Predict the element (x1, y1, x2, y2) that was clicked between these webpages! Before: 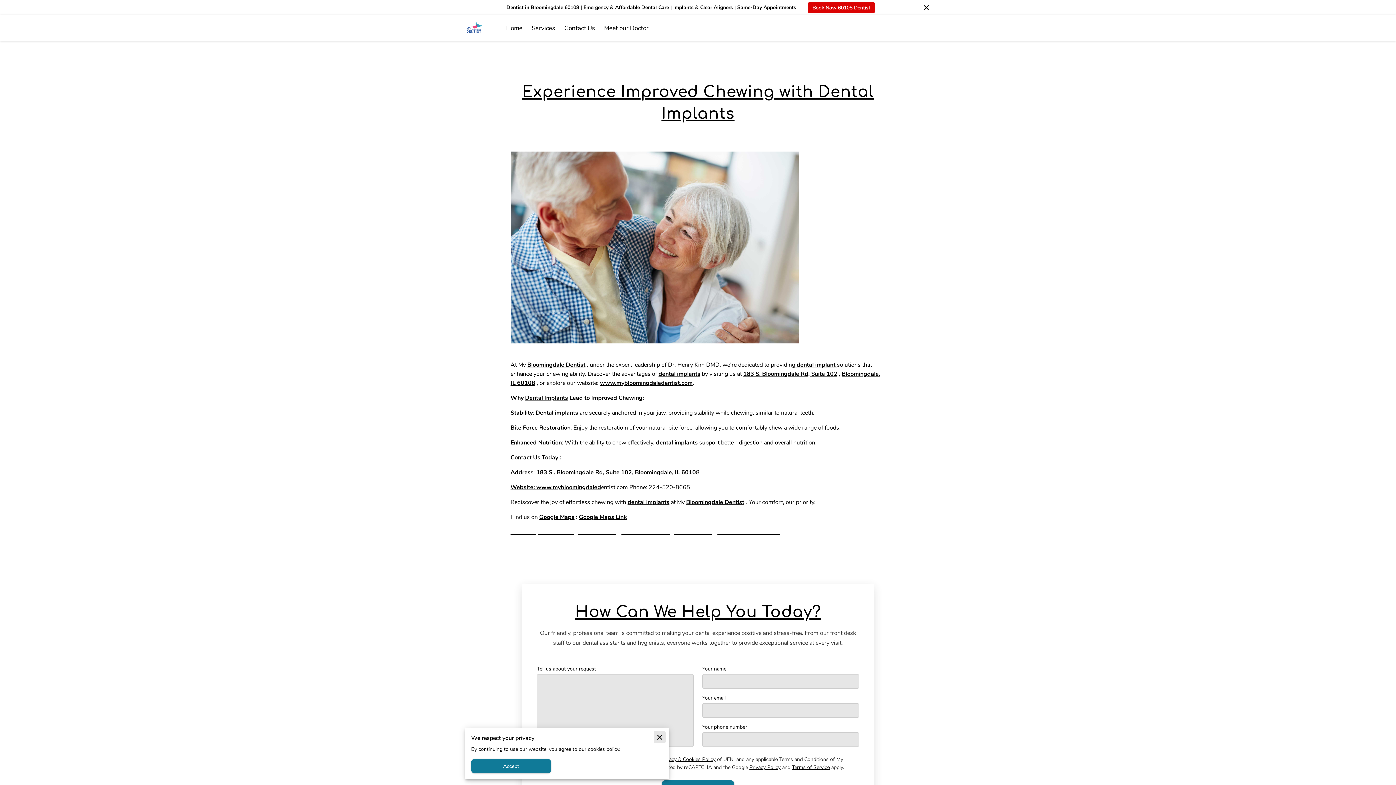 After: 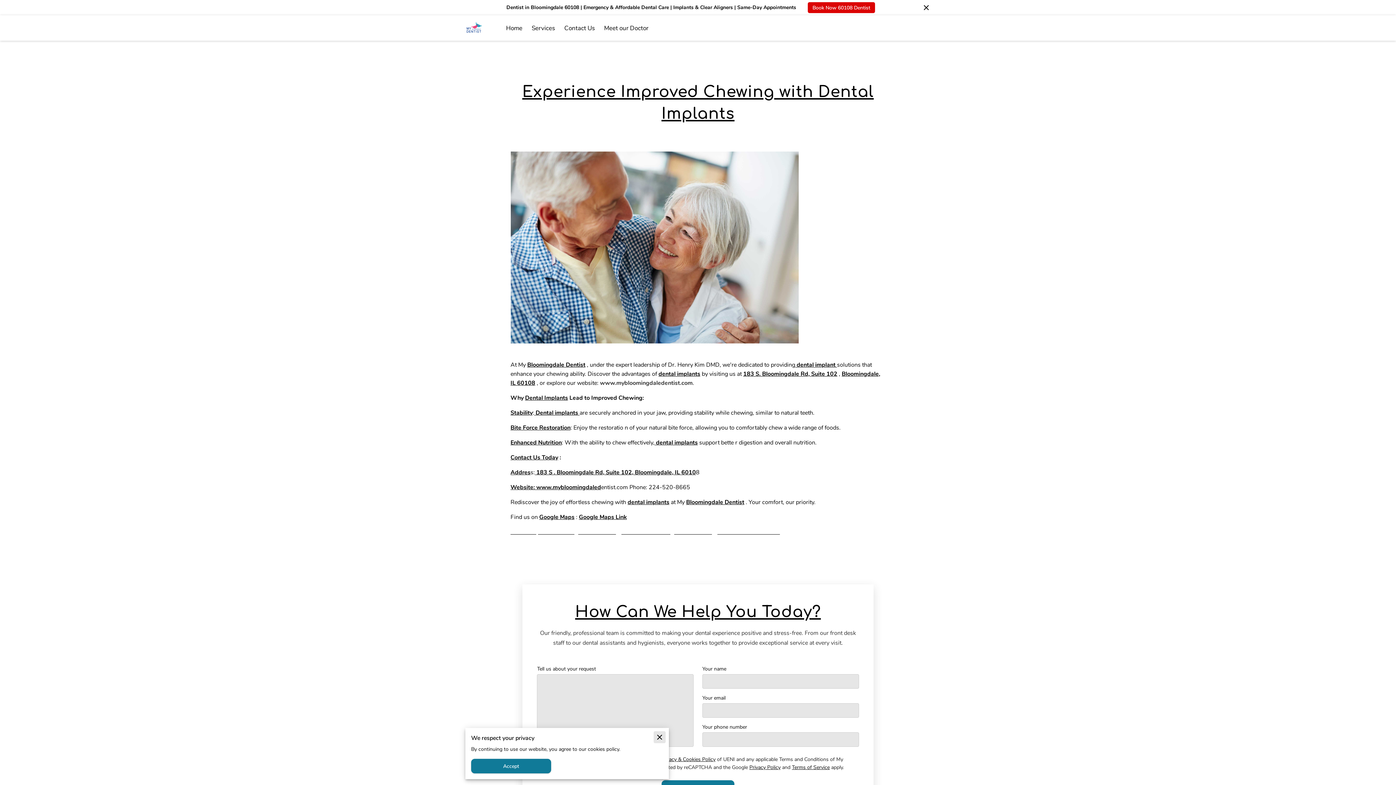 Action: label: www.mybloomingdaledentist.com bbox: (600, 379, 692, 387)